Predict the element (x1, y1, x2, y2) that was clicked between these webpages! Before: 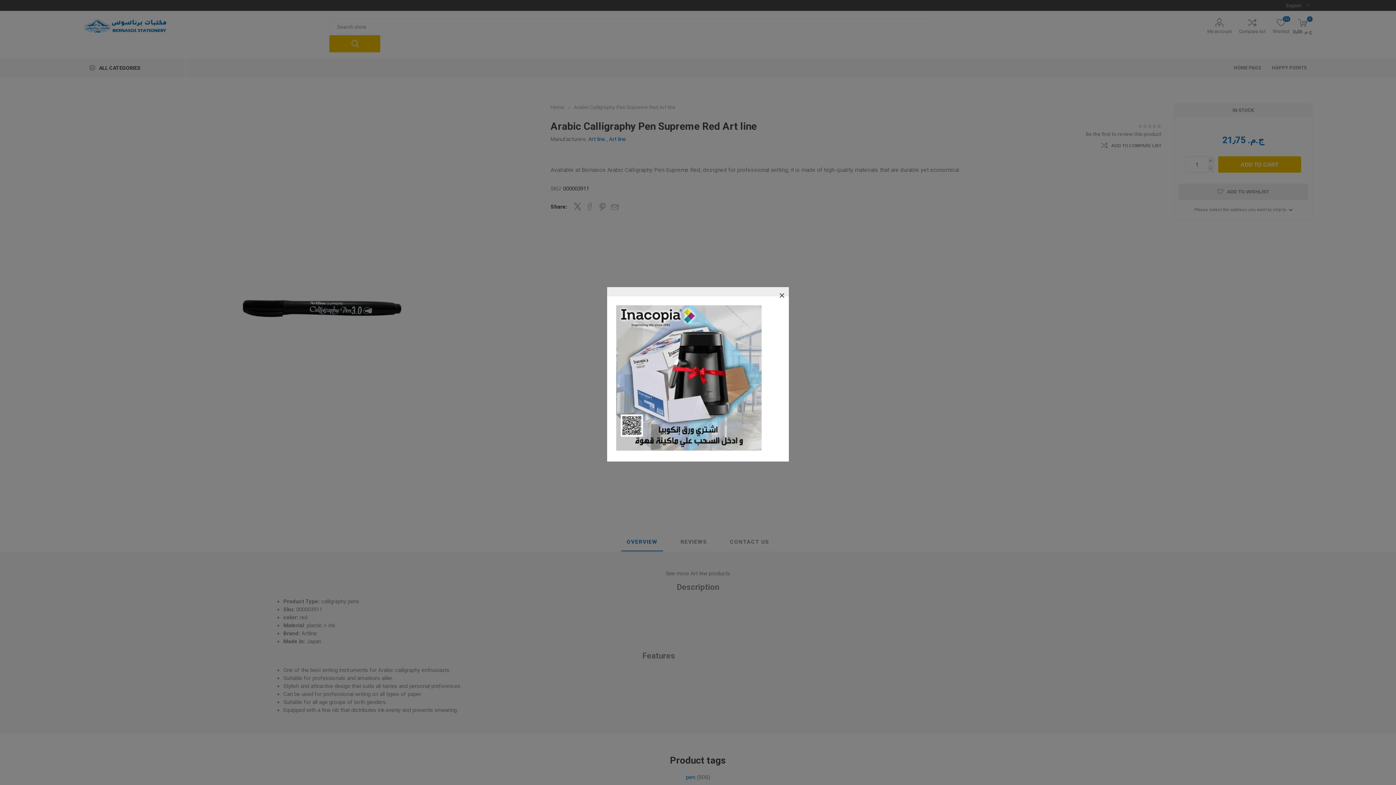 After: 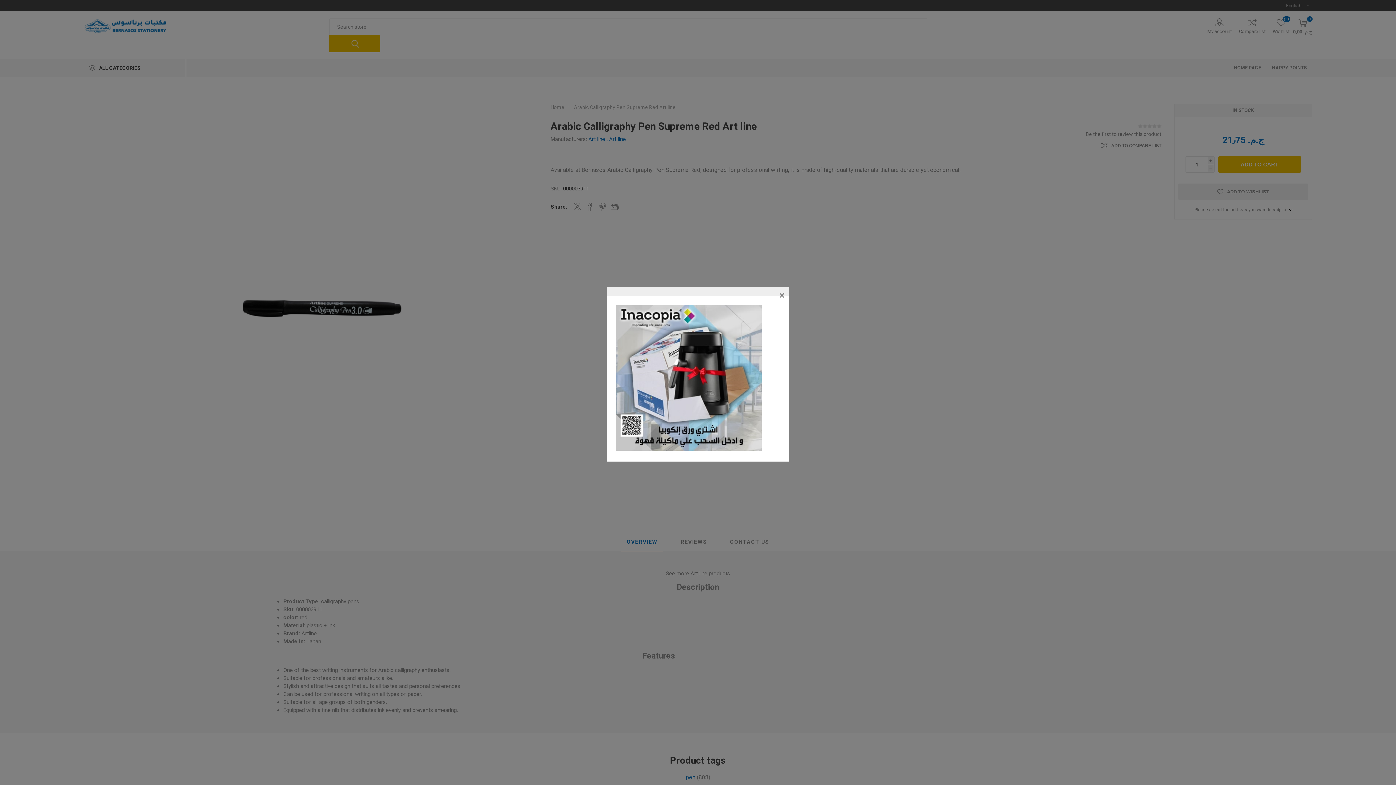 Action: bbox: (616, 446, 761, 452)